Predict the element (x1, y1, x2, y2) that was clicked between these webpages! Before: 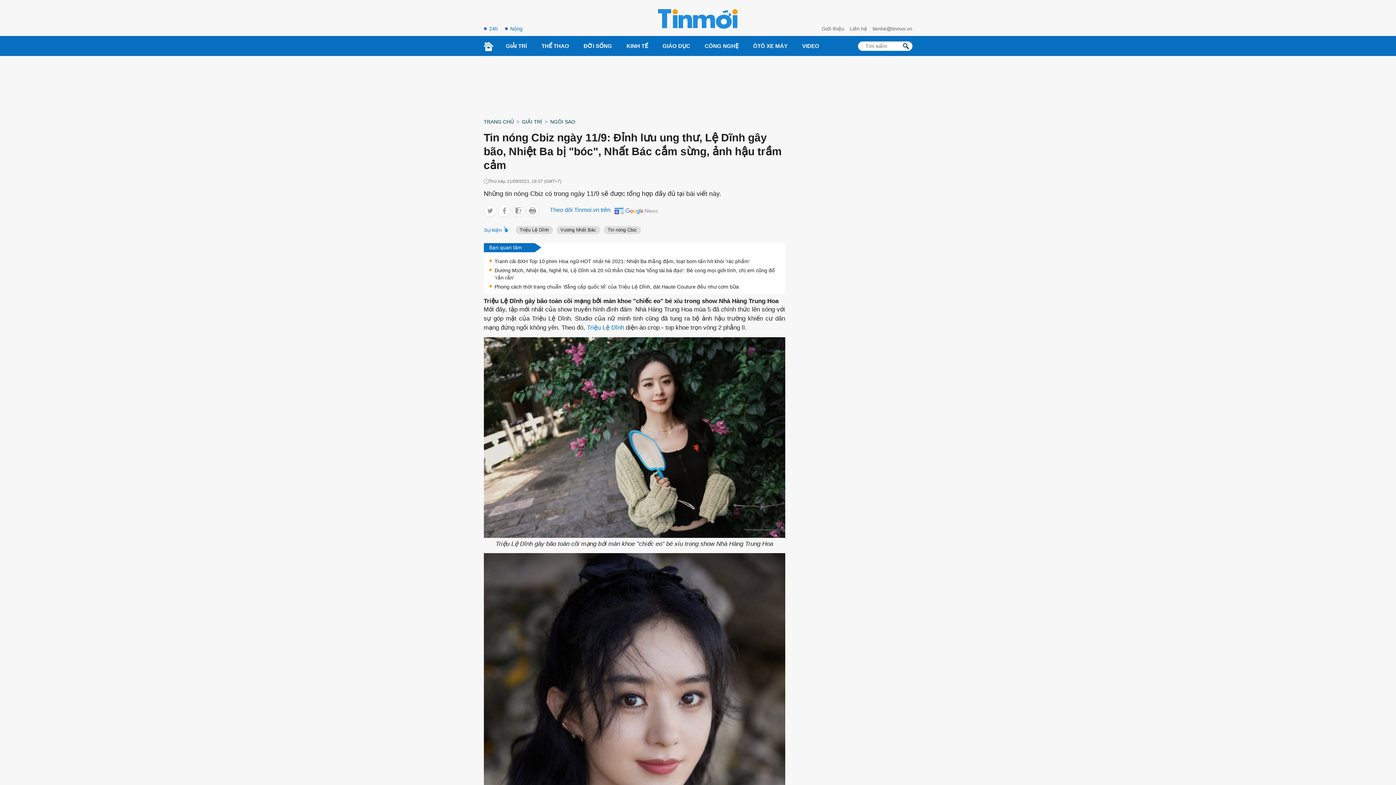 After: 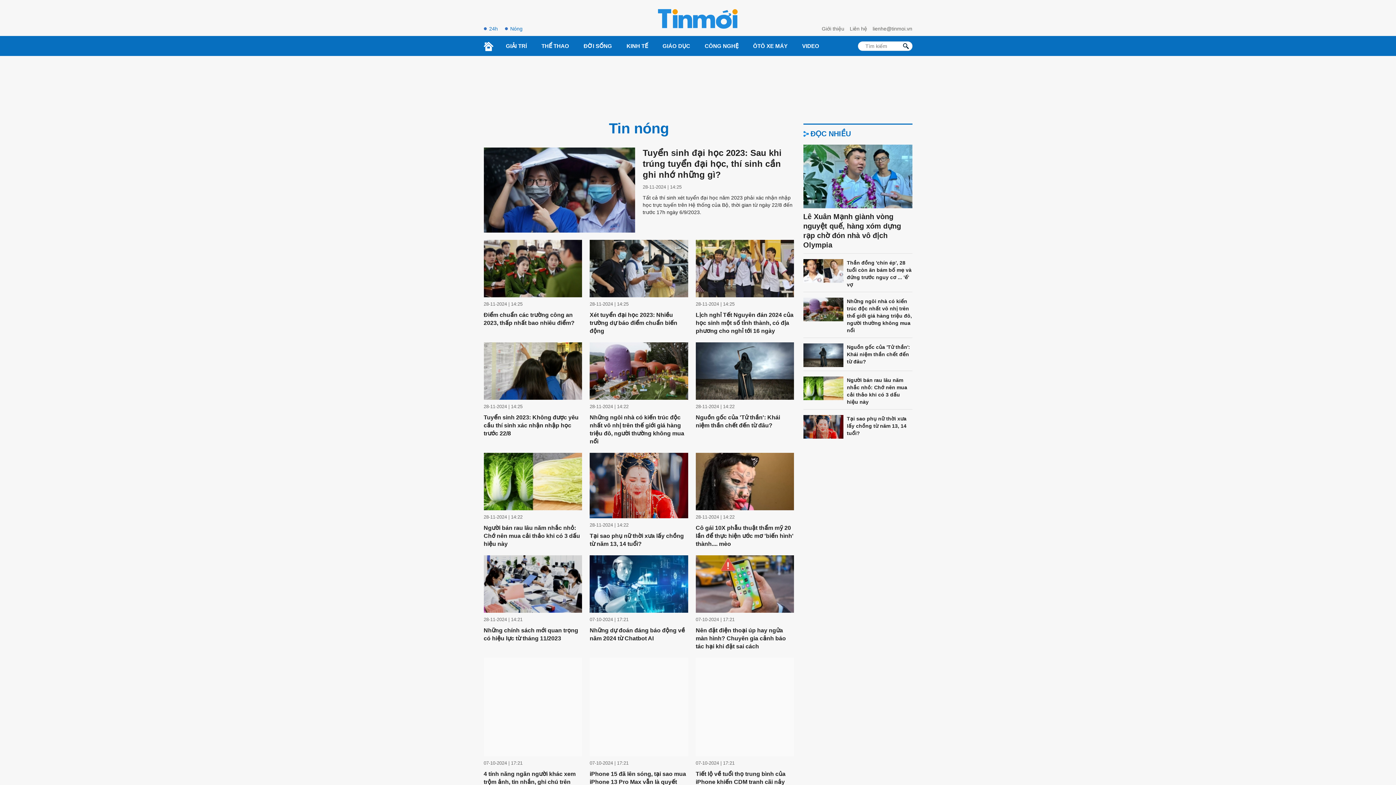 Action: bbox: (504, 25, 528, 32) label: Nóng